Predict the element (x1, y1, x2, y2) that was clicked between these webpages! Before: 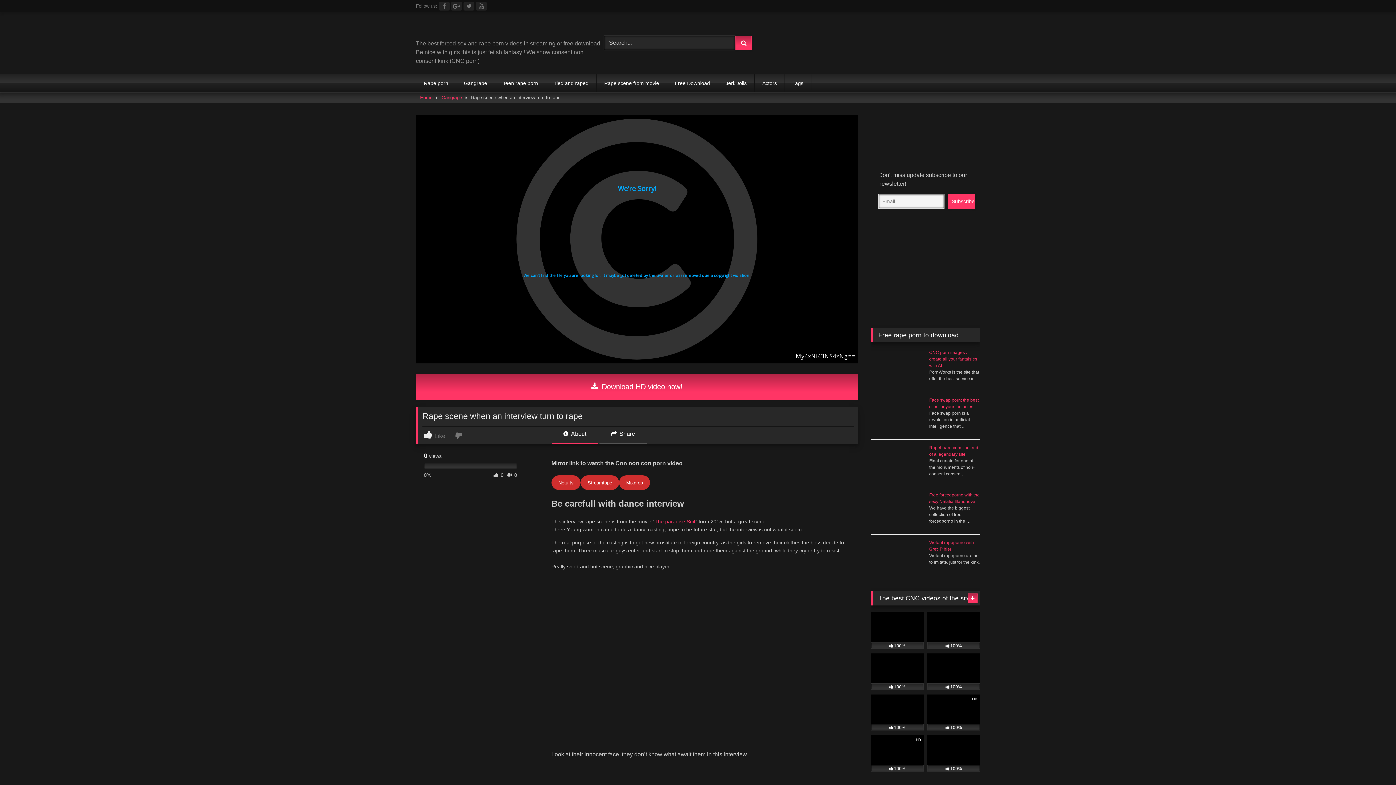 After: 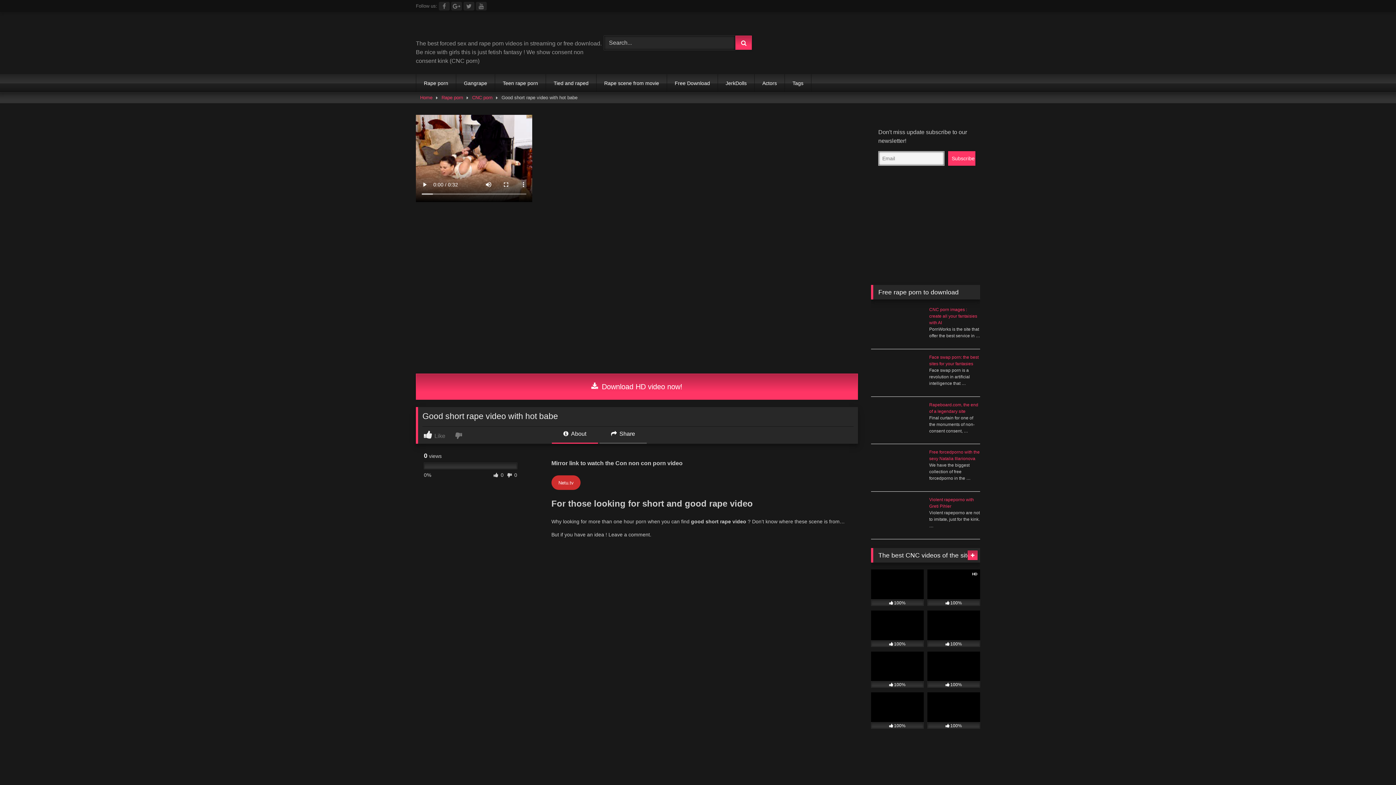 Action: bbox: (871, 653, 924, 690) label: 100%